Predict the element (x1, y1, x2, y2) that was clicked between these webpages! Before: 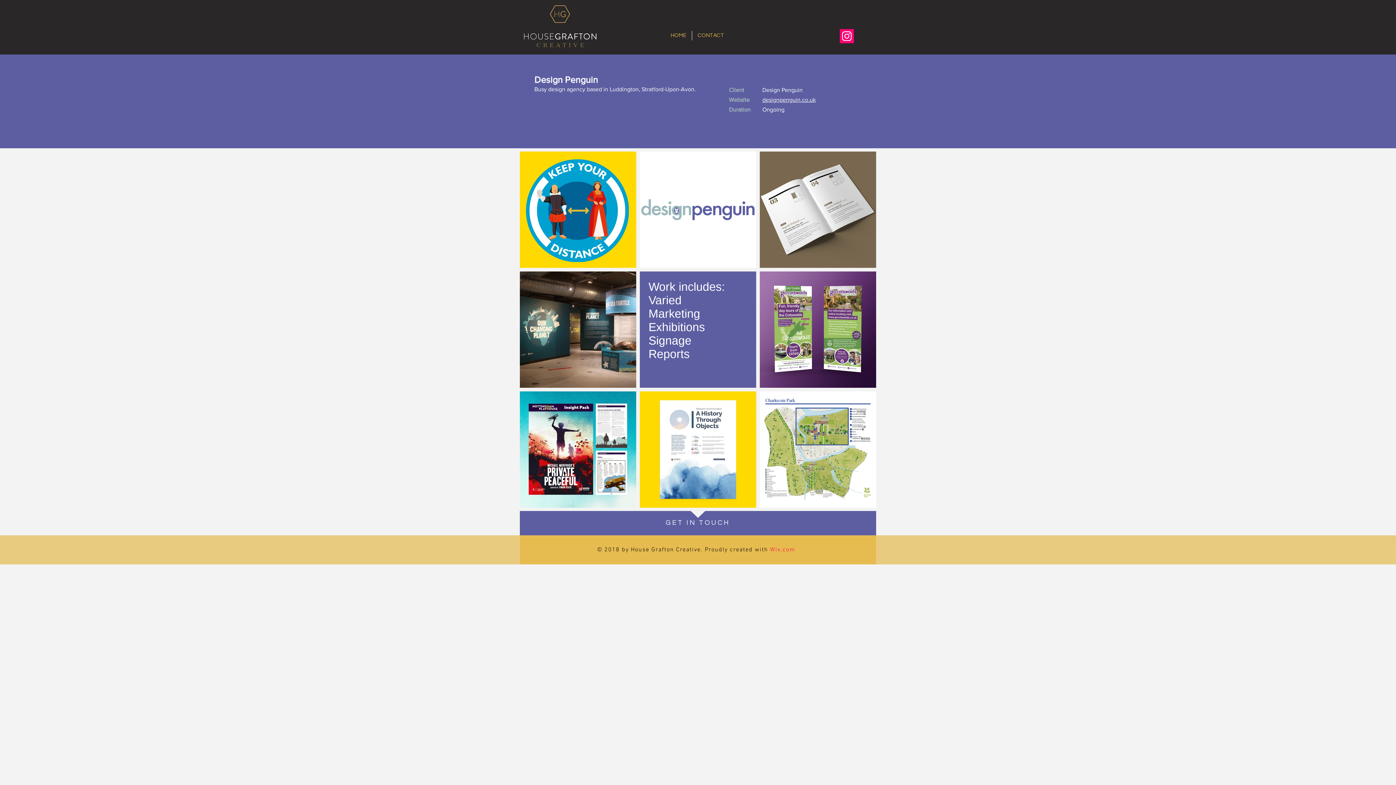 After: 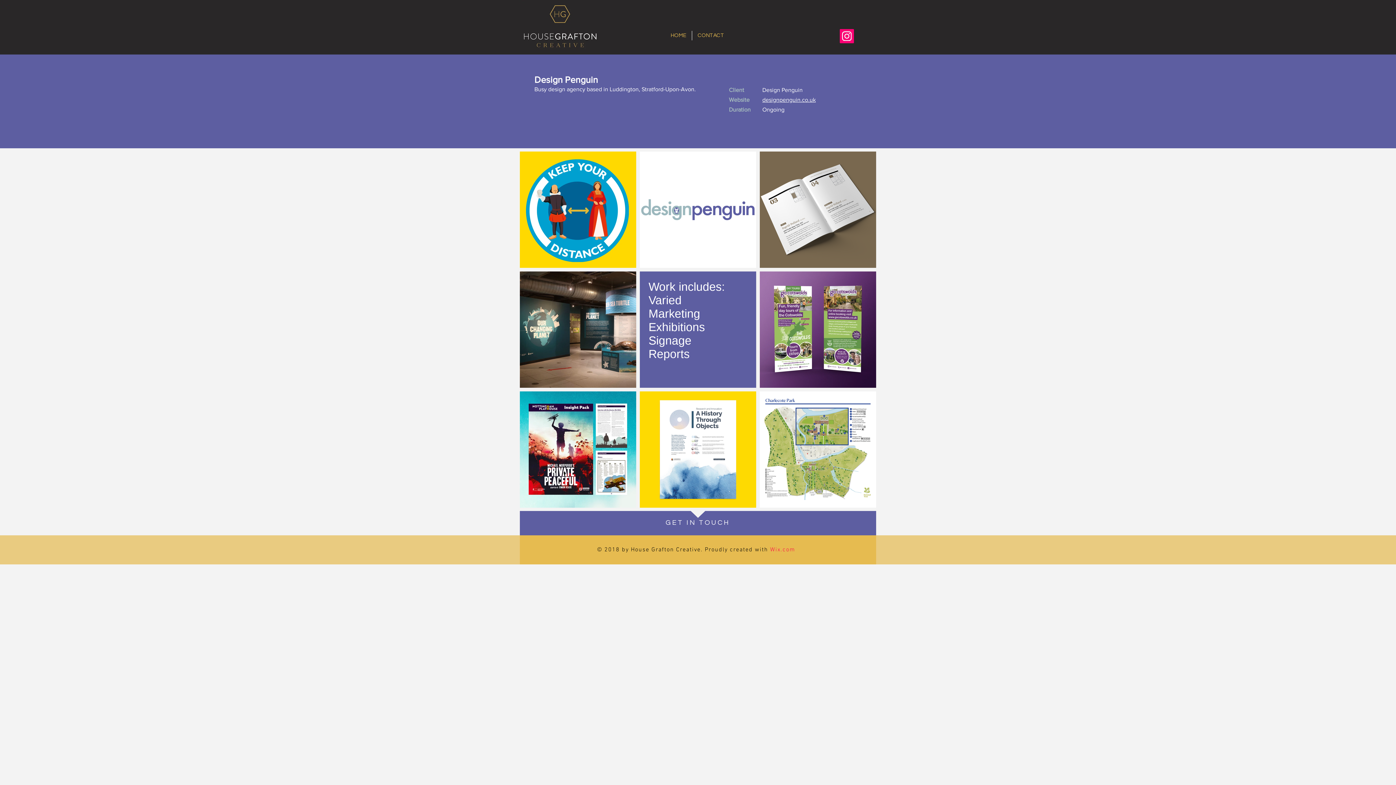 Action: label: Wix.com bbox: (770, 546, 795, 553)